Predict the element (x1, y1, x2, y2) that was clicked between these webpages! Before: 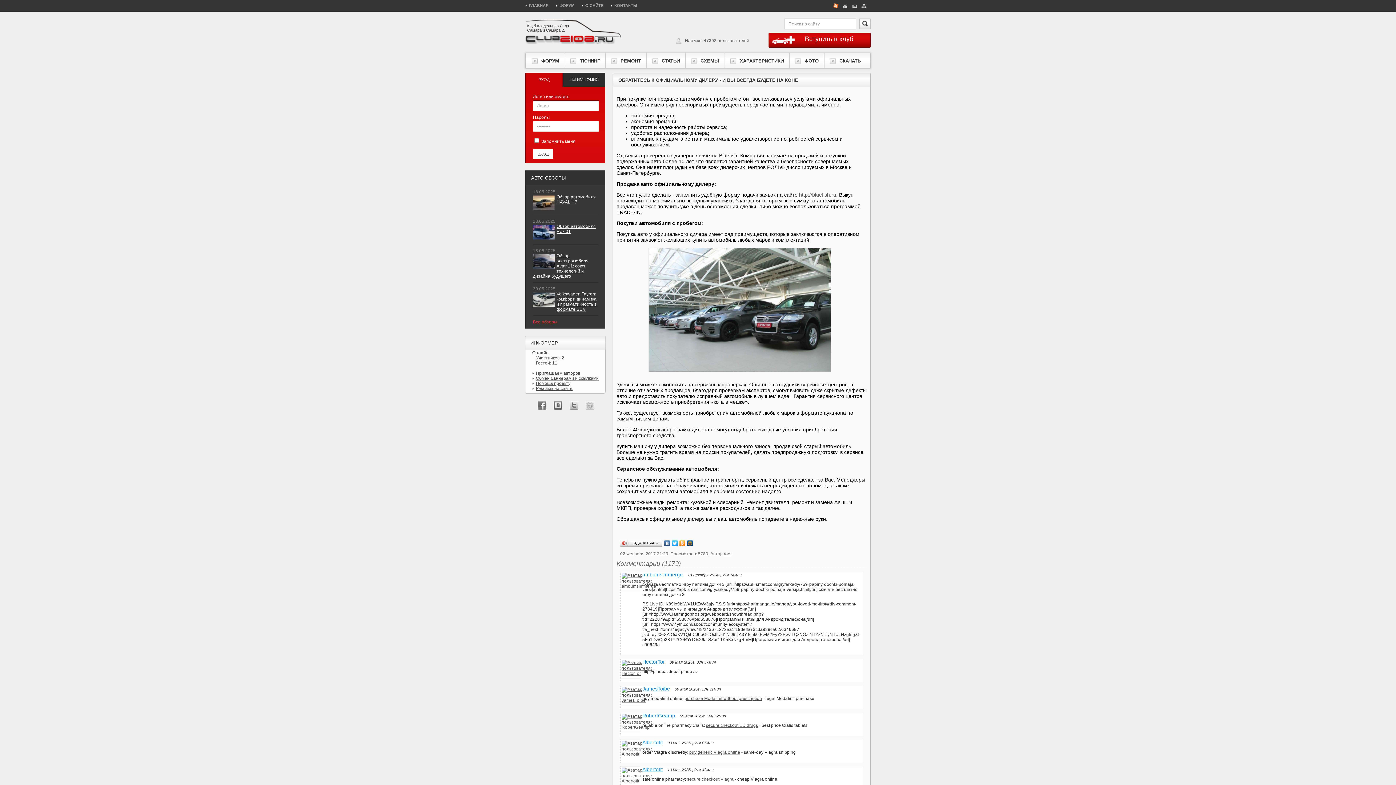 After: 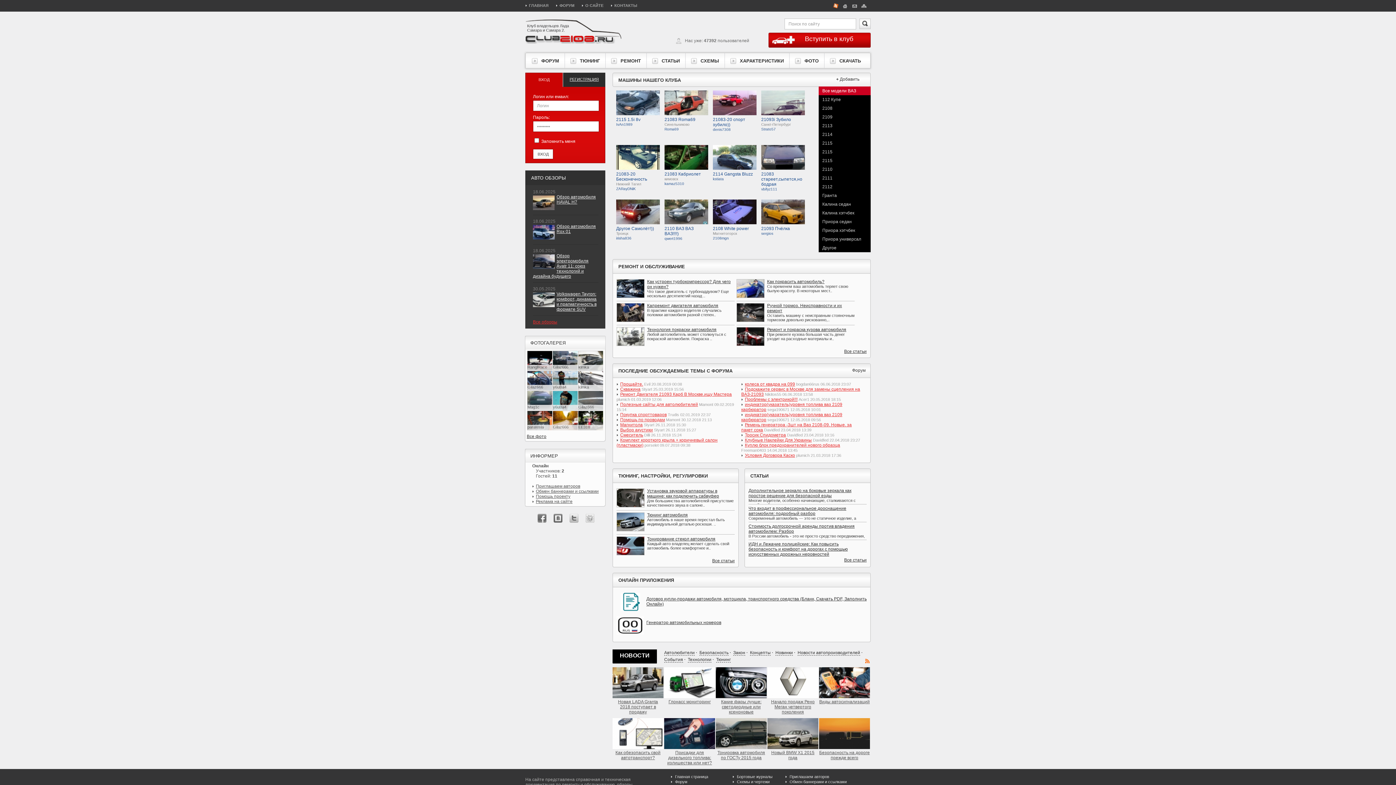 Action: bbox: (842, 1, 848, 9)